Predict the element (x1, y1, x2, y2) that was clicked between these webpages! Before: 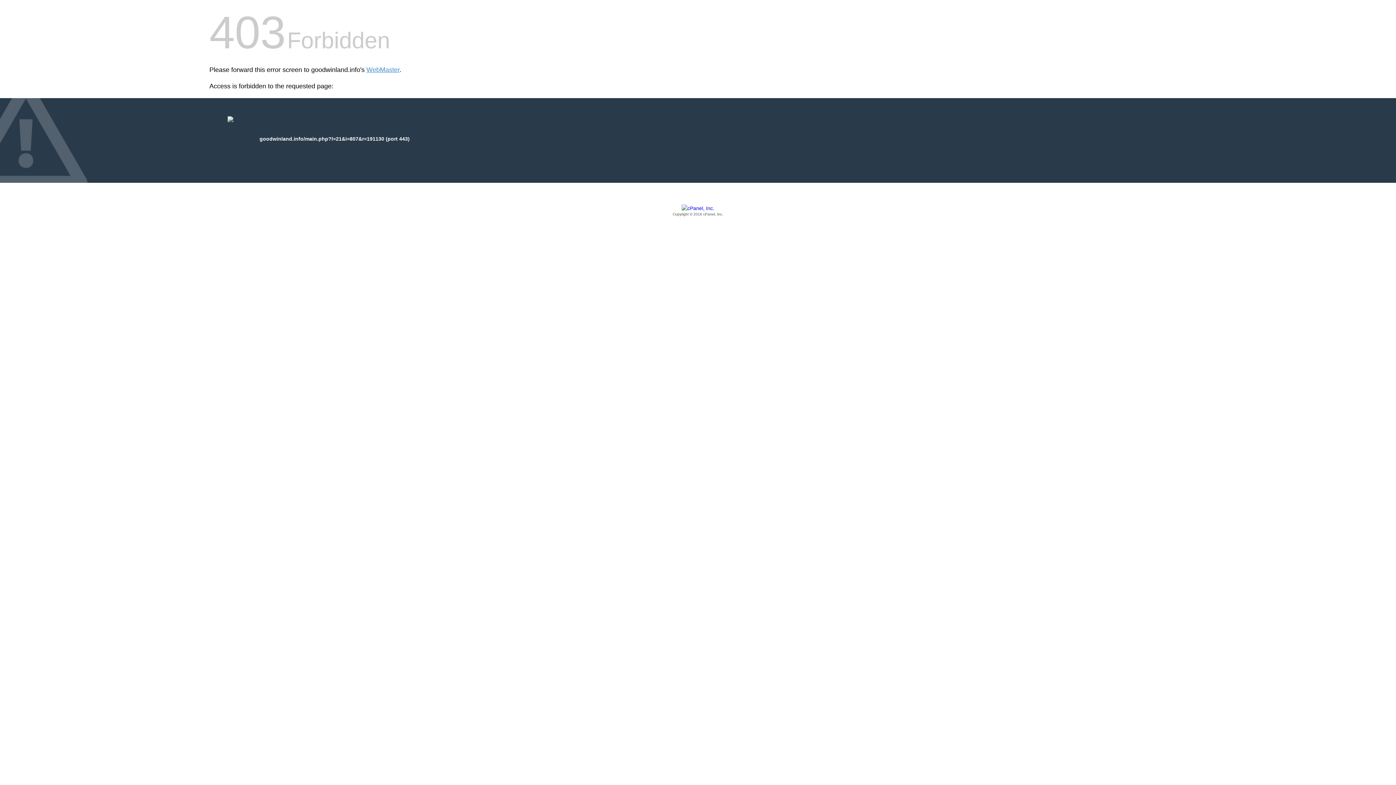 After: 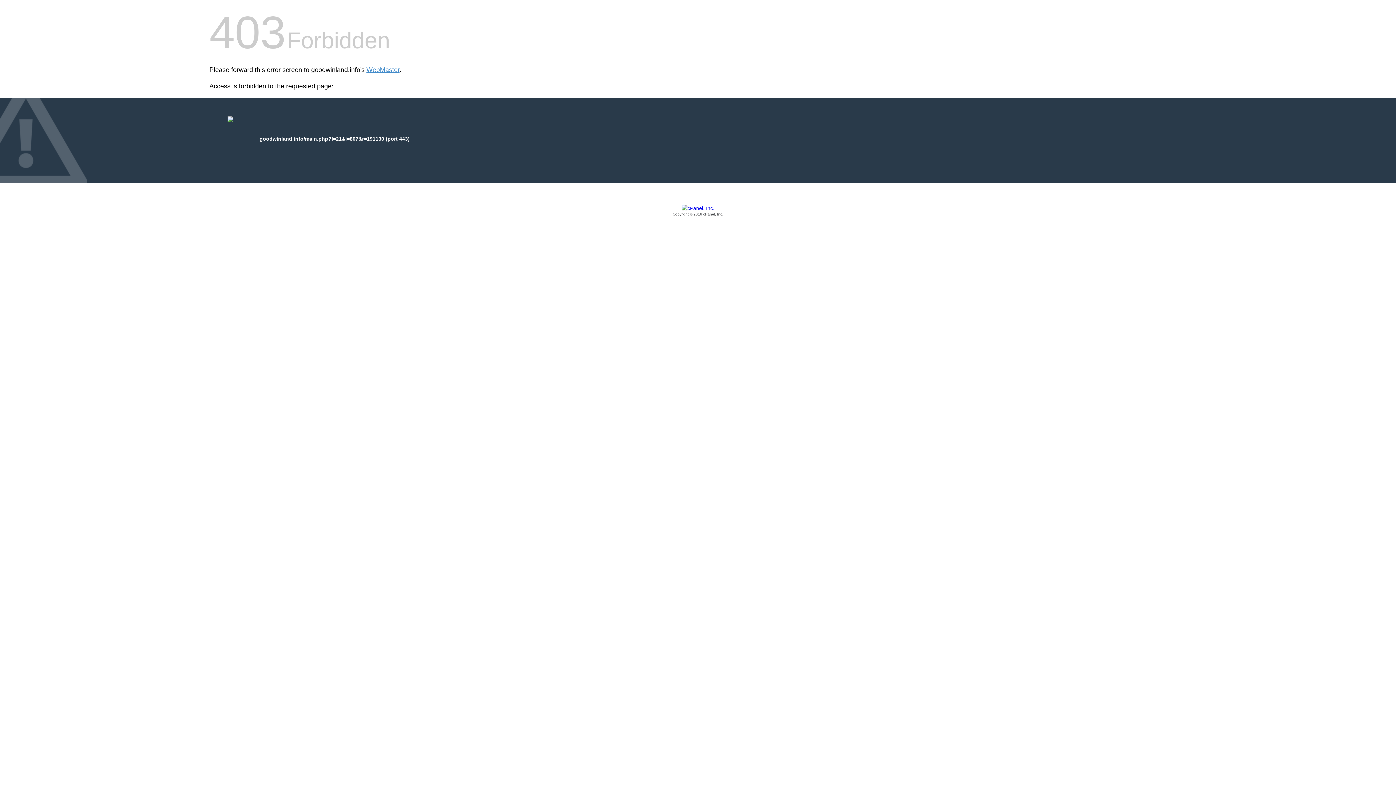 Action: label: Copyright © 2016 cPanel, Inc. bbox: (209, 205, 1186, 217)